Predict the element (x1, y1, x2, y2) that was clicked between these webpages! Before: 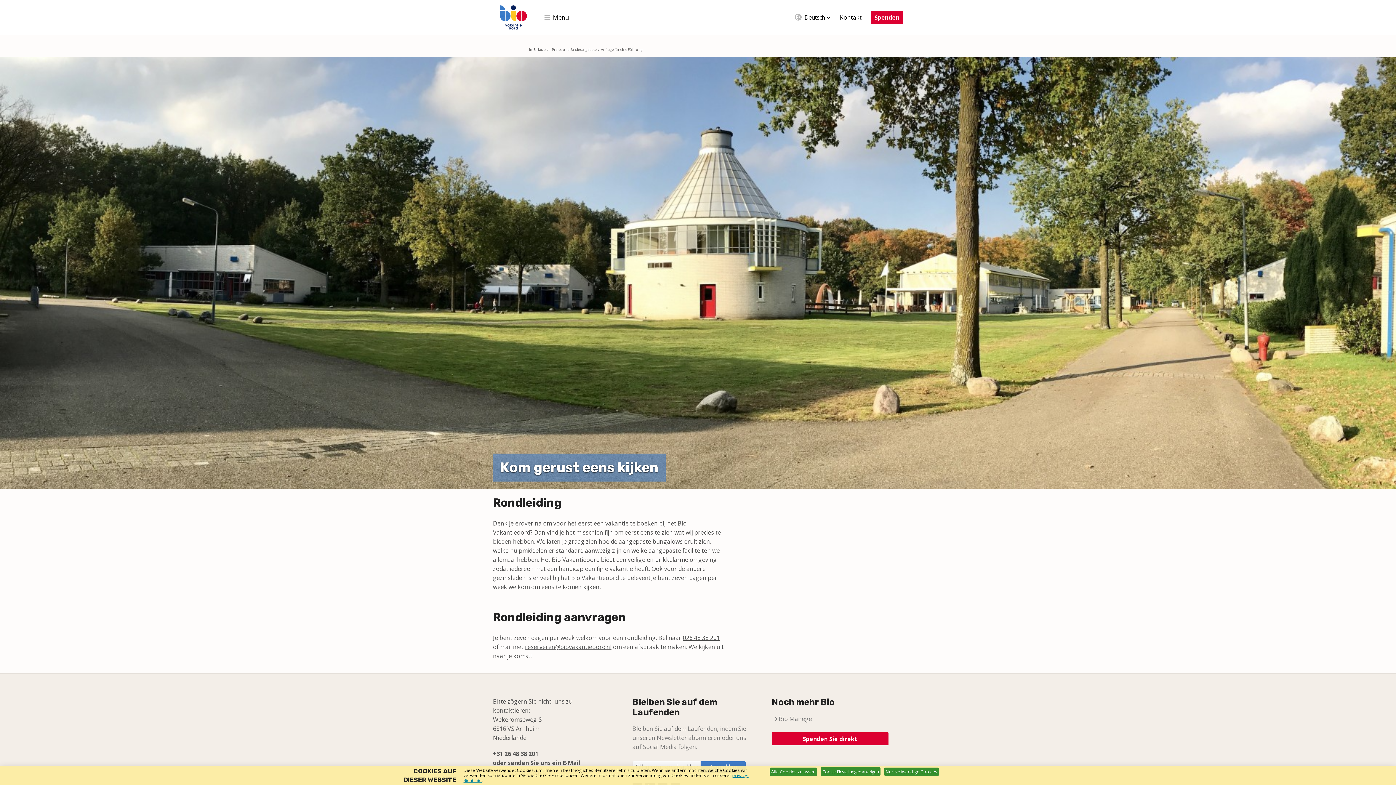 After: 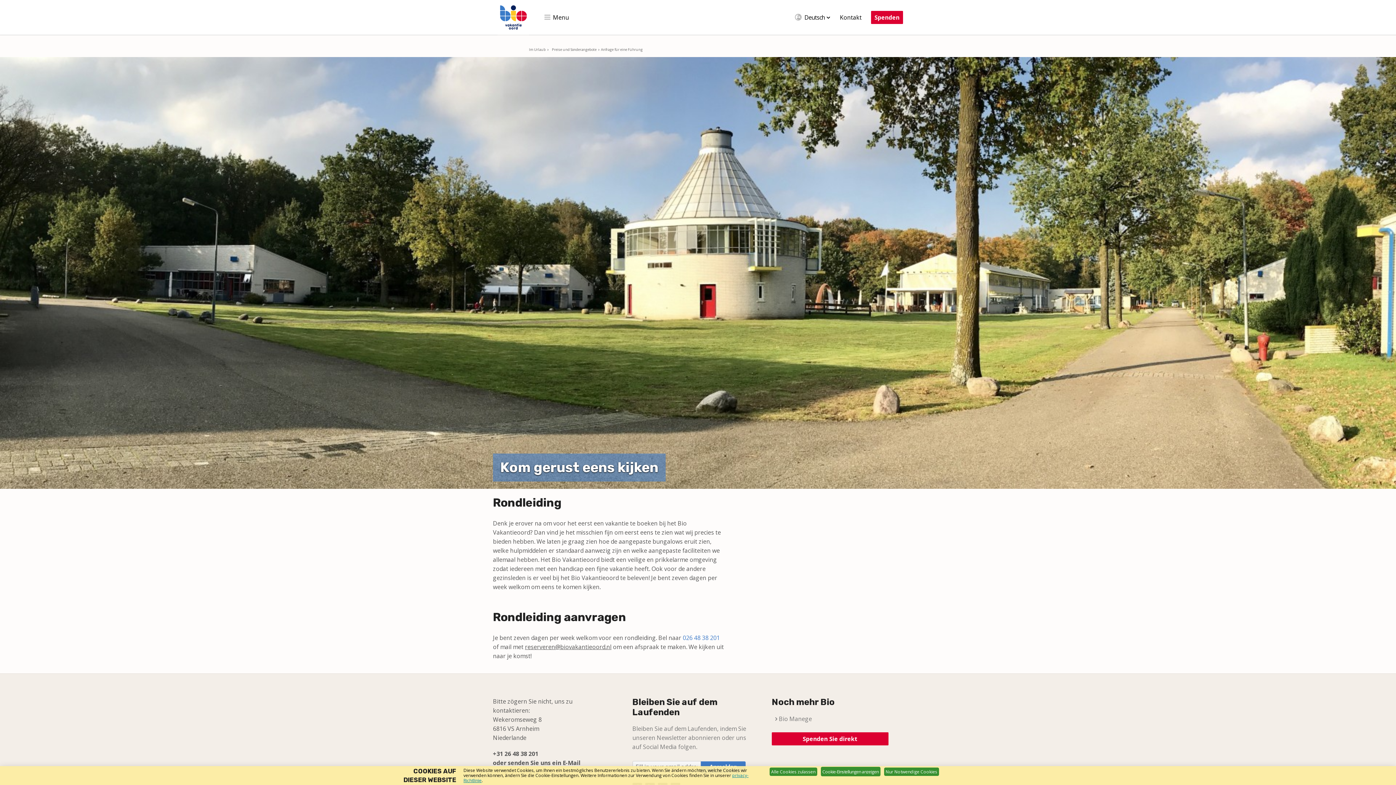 Action: bbox: (682, 634, 720, 642) label: 026 48 38 201